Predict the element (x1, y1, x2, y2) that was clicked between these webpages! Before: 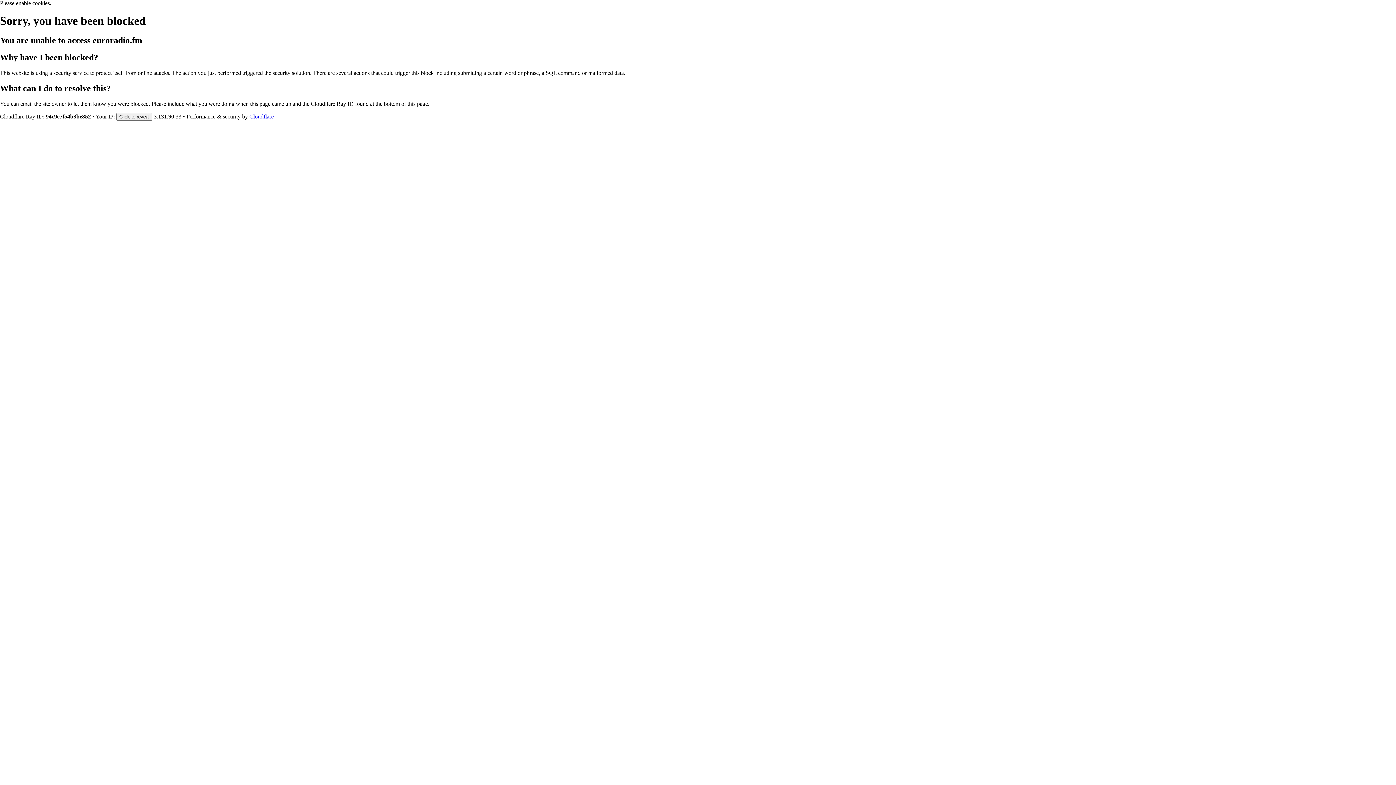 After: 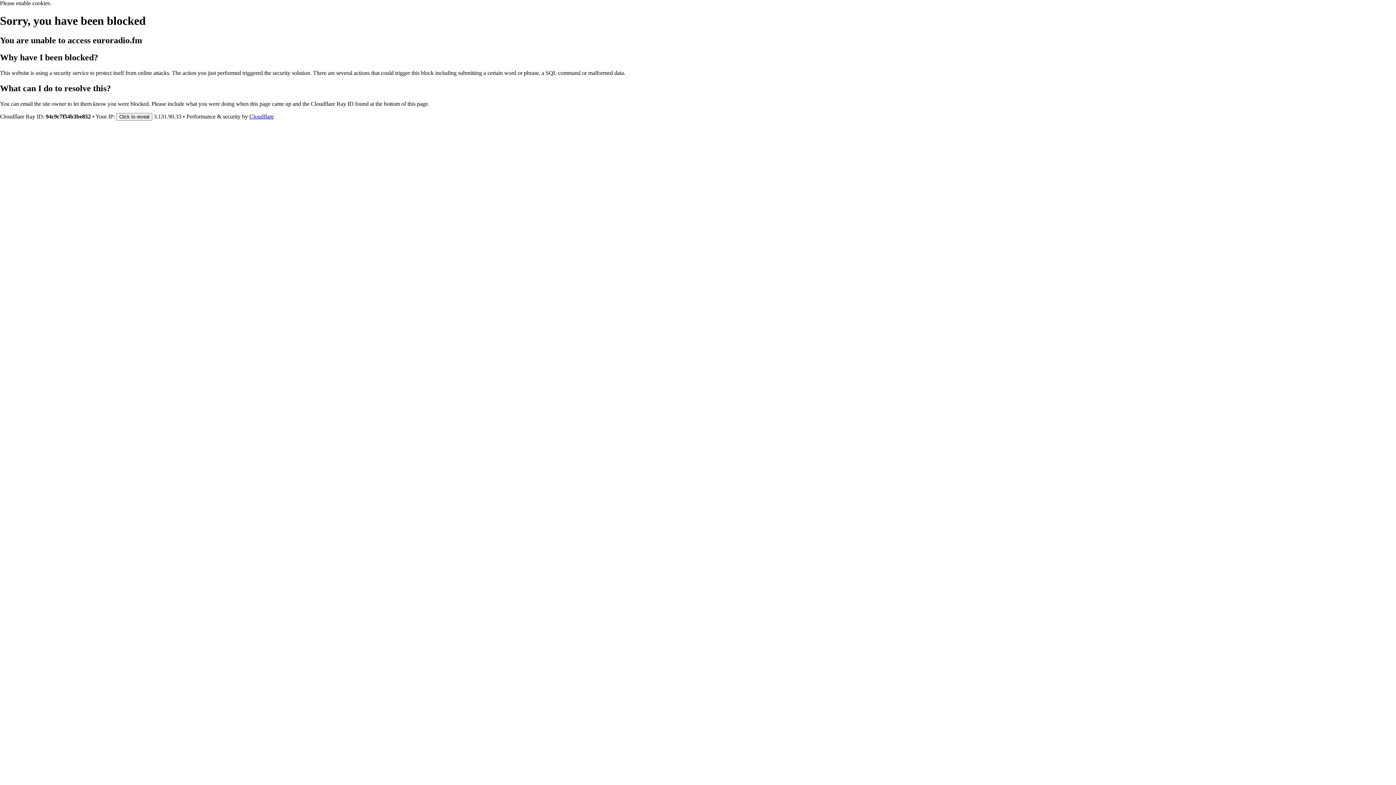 Action: label: Cloudflare bbox: (249, 113, 273, 119)